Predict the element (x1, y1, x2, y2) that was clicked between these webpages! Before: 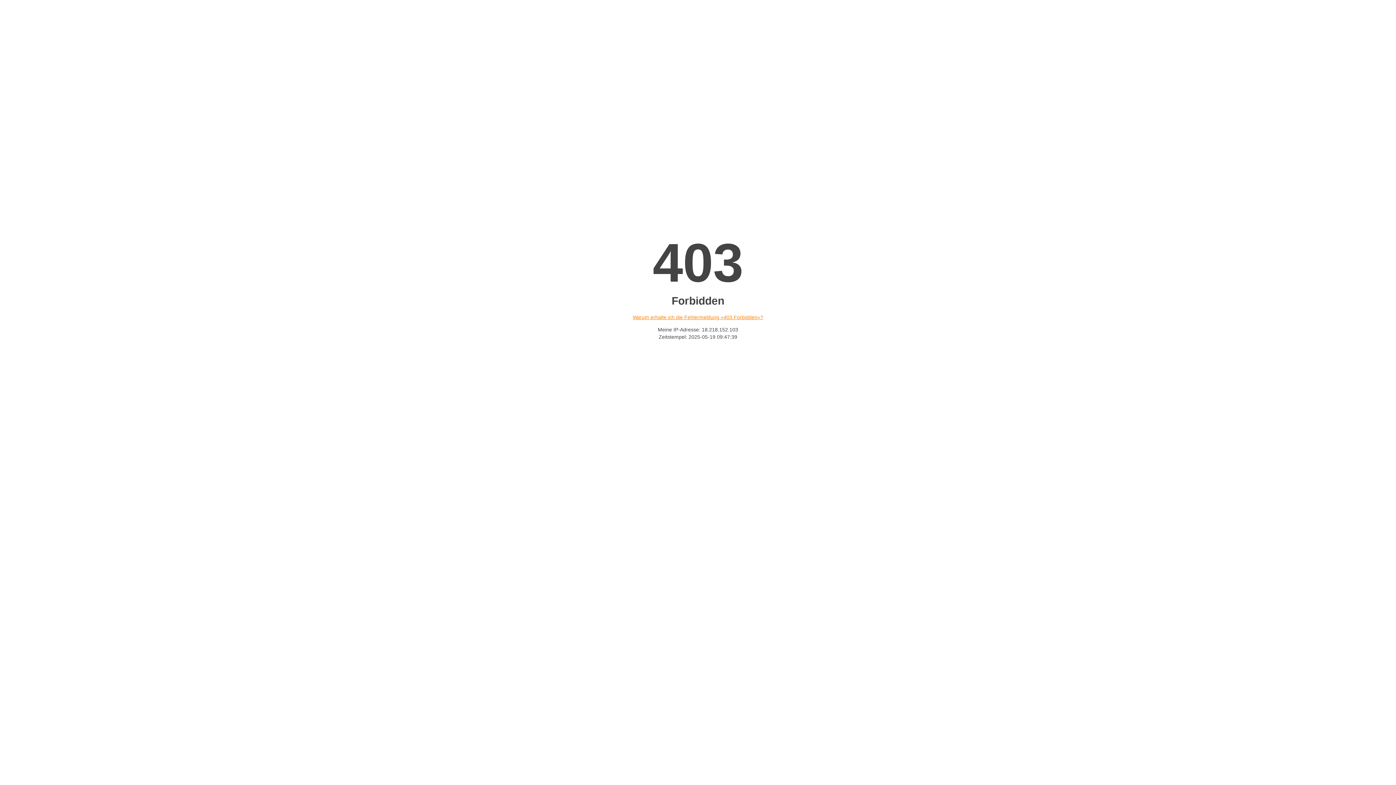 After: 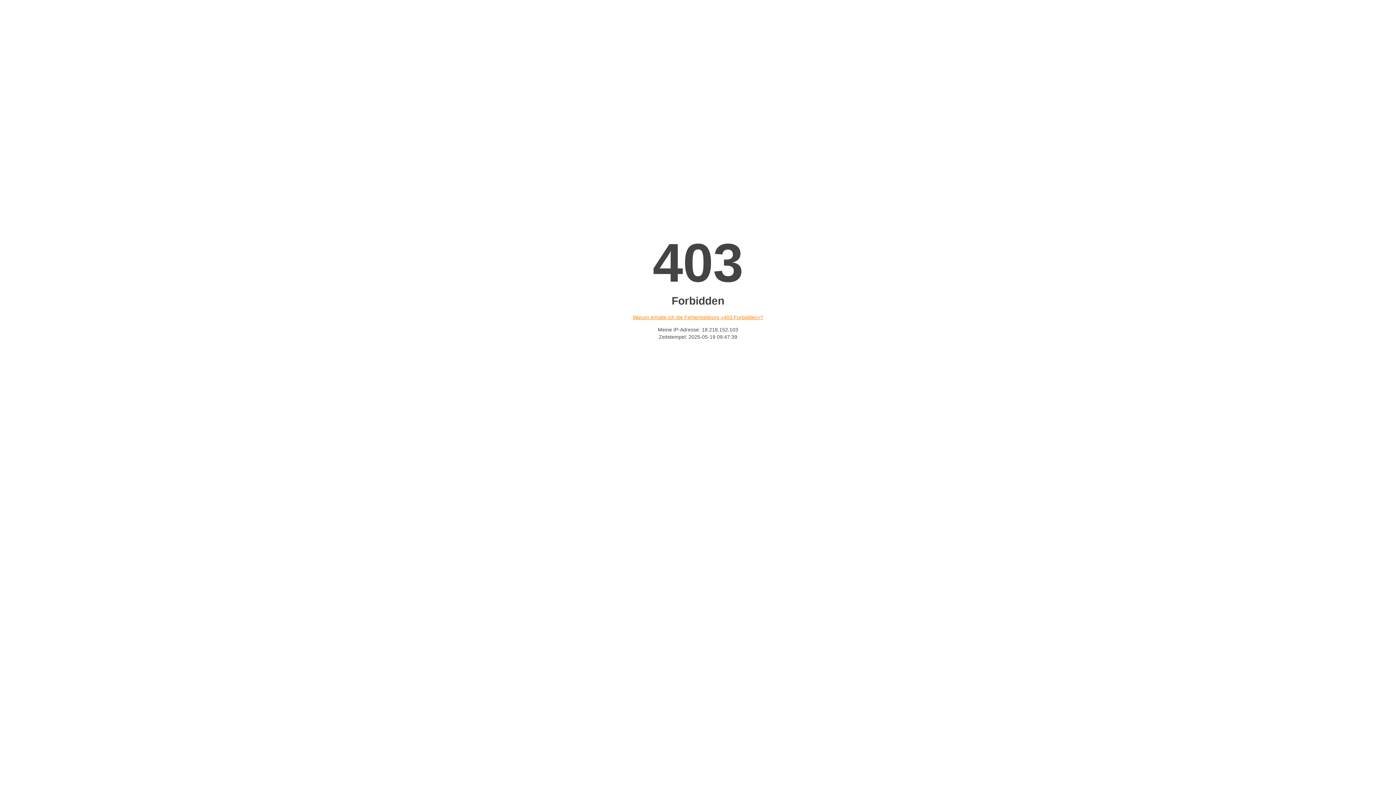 Action: label: Warum erhalte ich die Fehlermeldung «403 Forbidden»? bbox: (632, 314, 763, 320)